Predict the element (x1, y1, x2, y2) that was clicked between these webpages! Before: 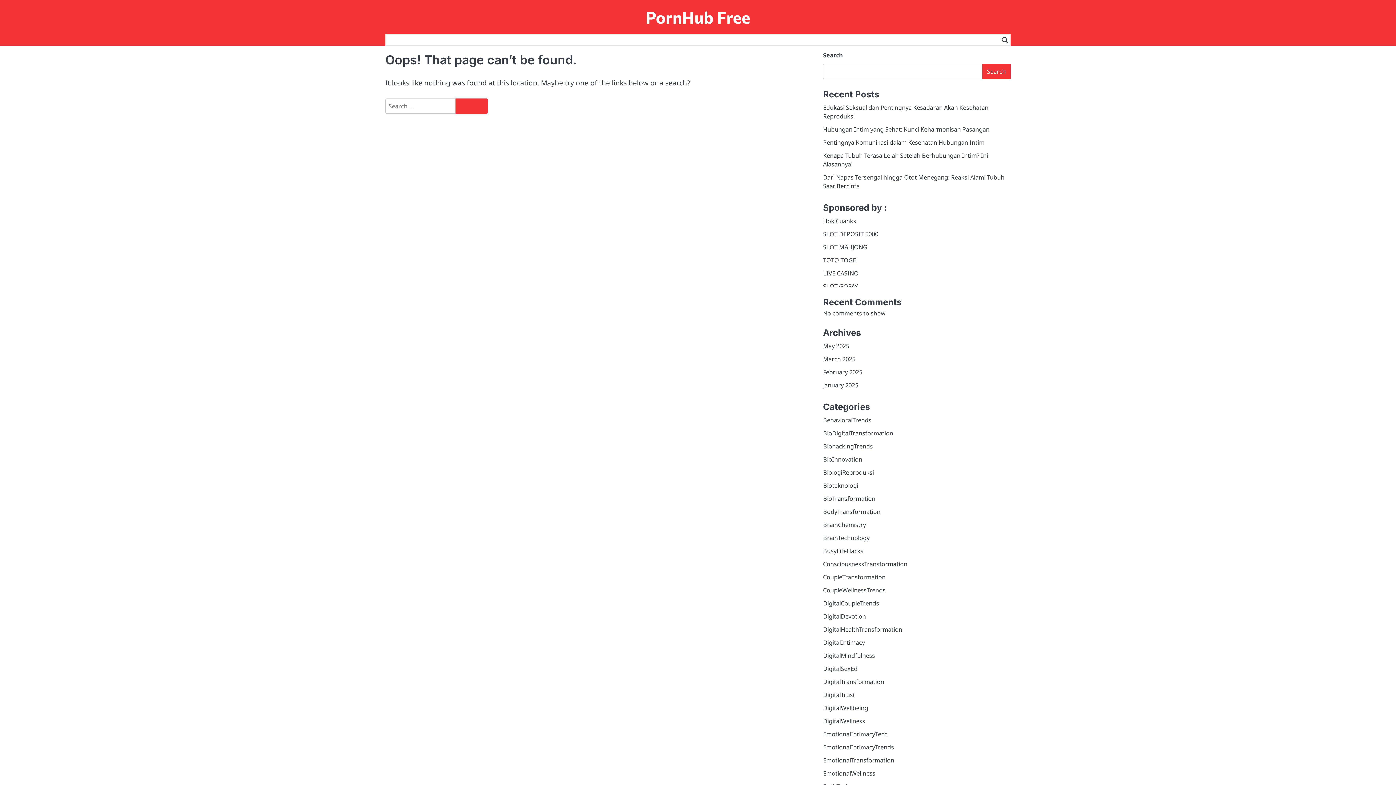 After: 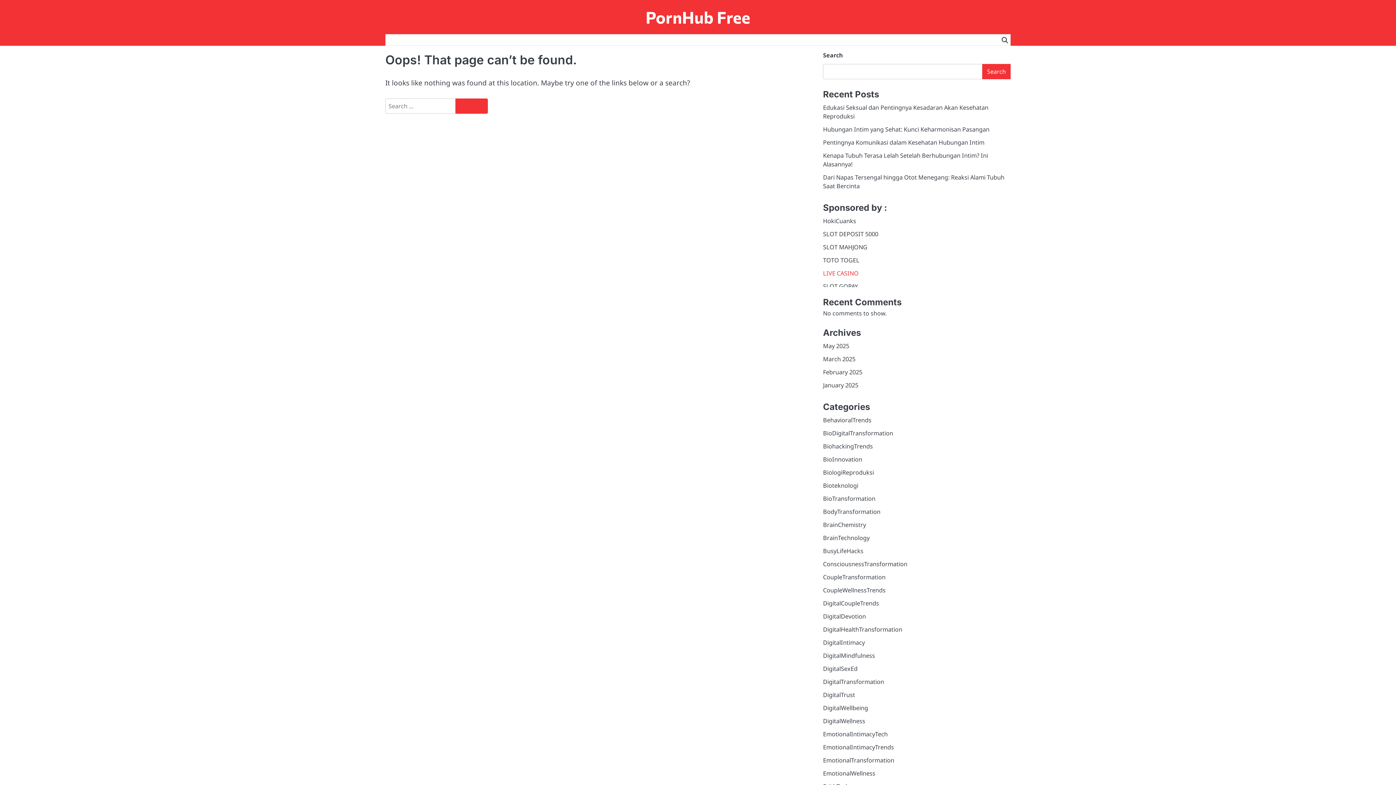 Action: label: LIVE CASINO bbox: (823, 269, 858, 277)